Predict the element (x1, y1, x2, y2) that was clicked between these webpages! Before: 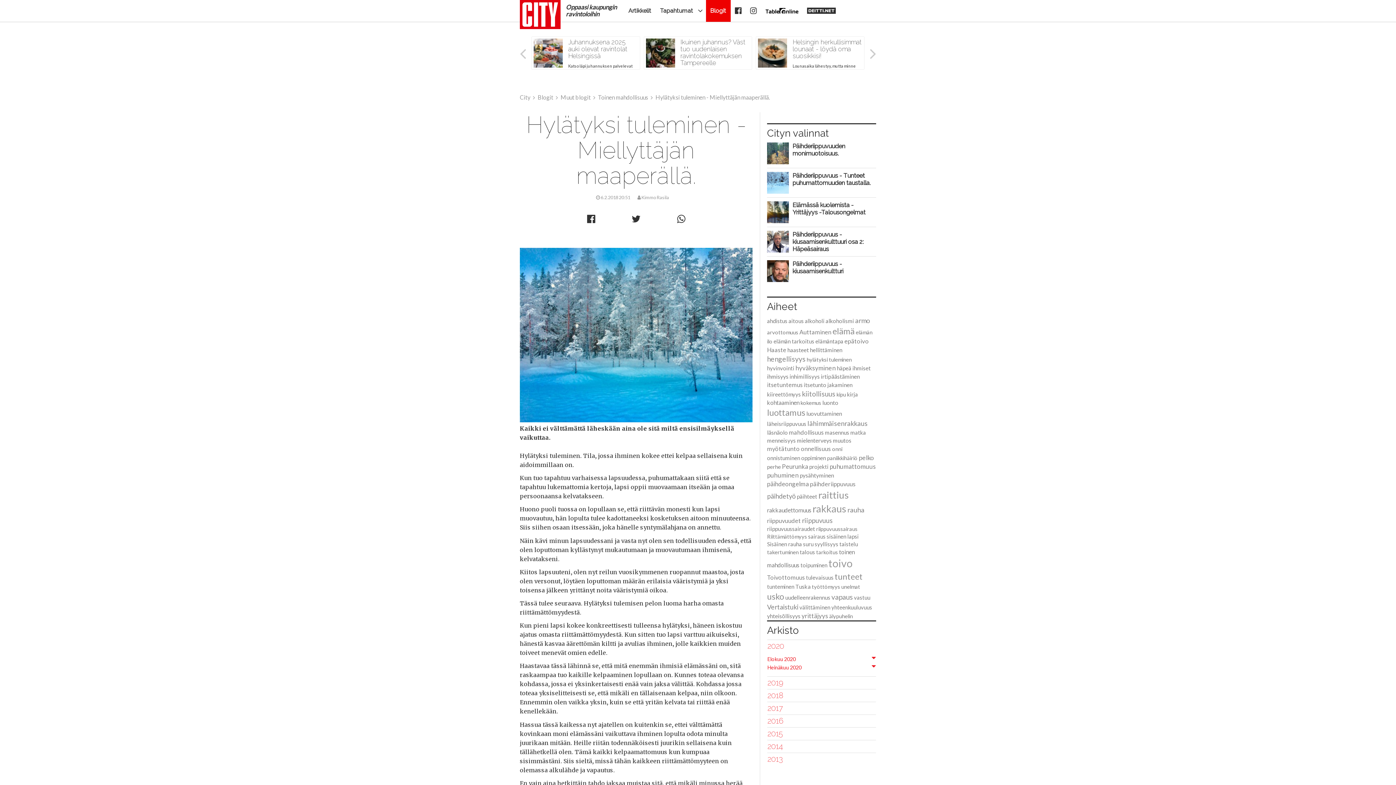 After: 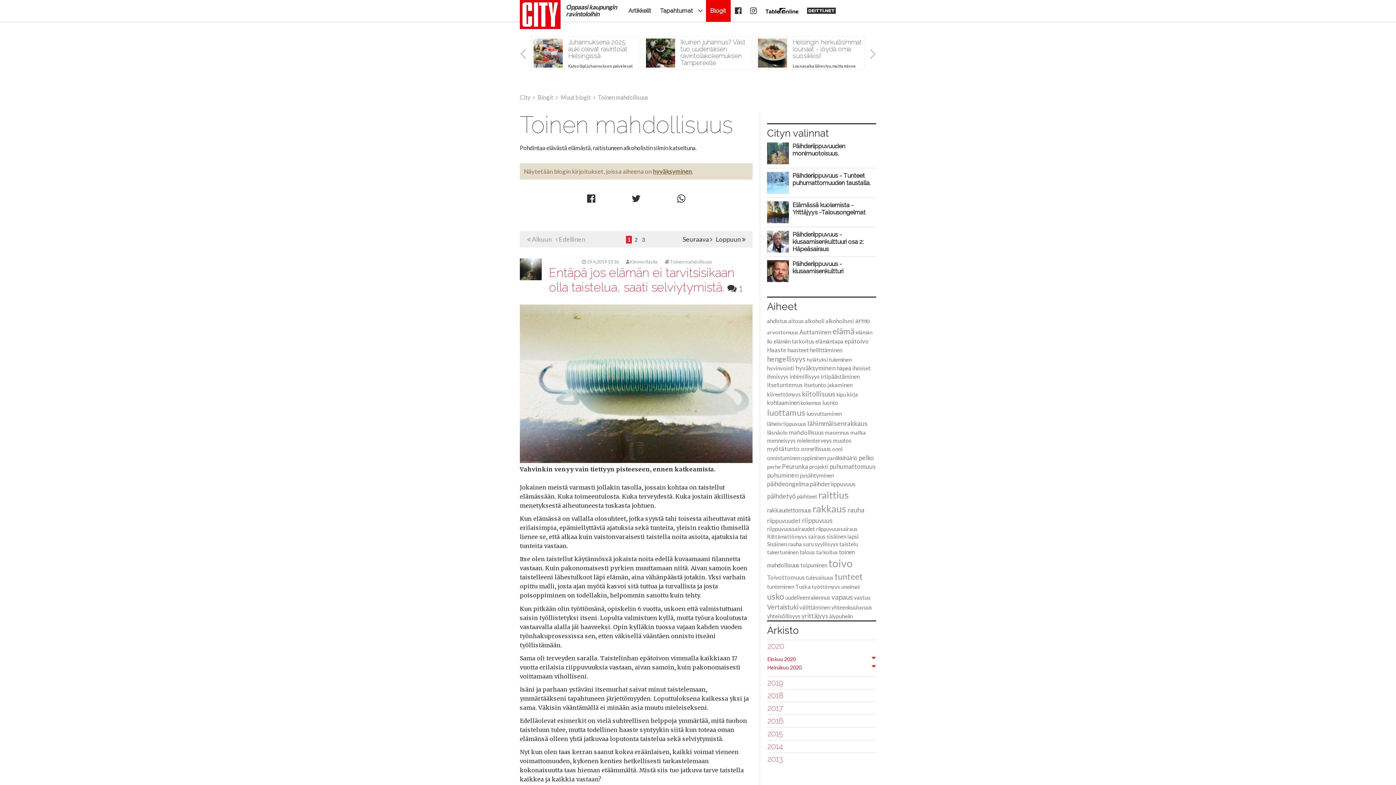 Action: label: hyväksyminen bbox: (795, 364, 836, 372)